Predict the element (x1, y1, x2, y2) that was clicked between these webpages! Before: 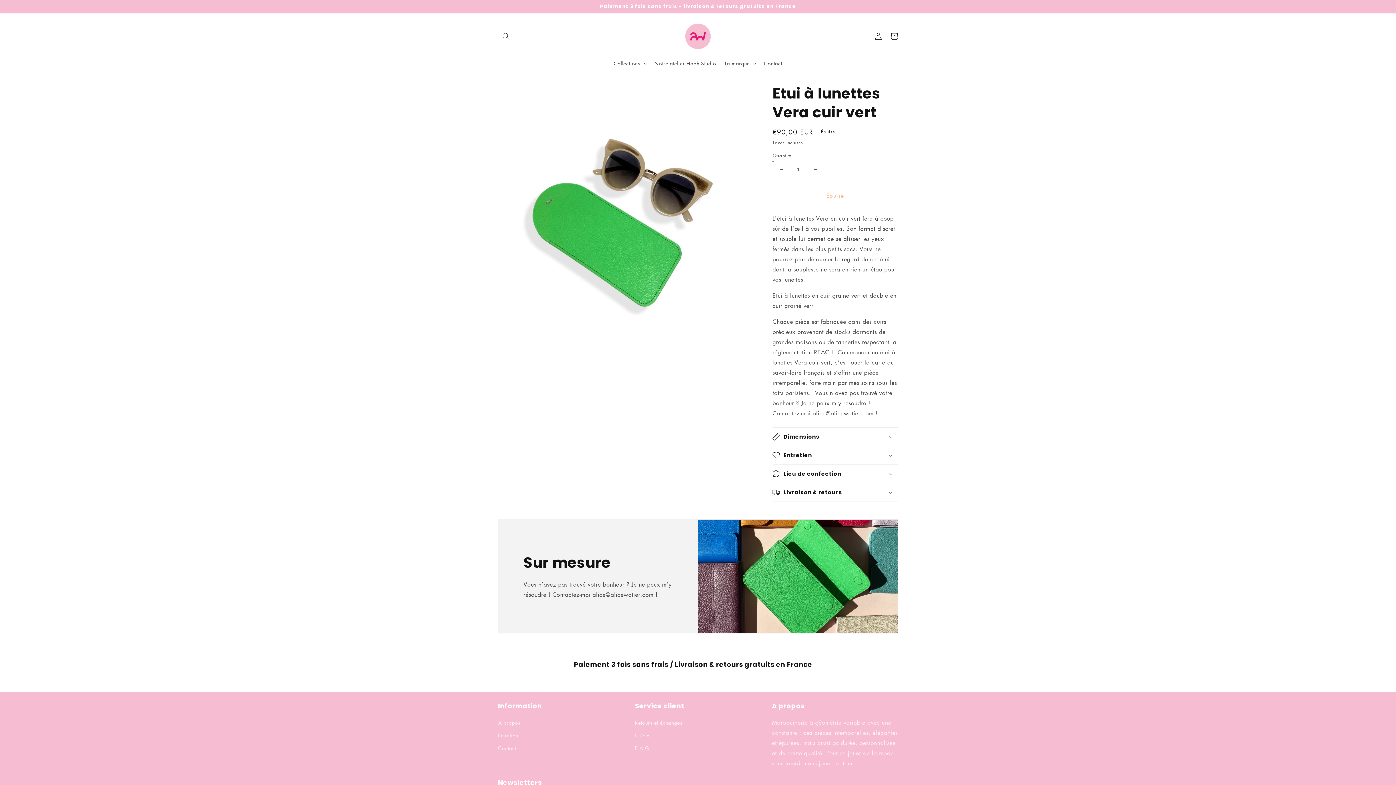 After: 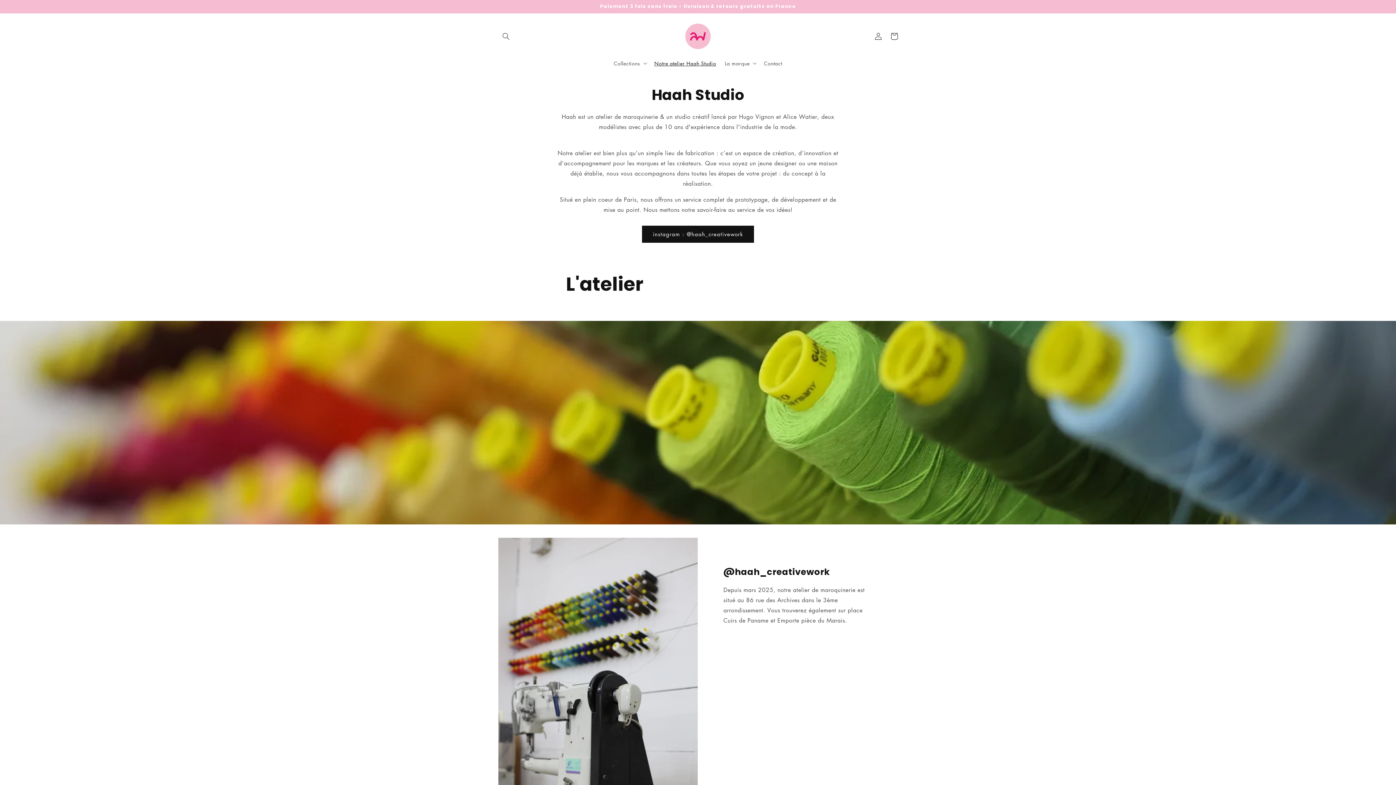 Action: label: Notre atelier Haah Studio bbox: (650, 55, 720, 70)